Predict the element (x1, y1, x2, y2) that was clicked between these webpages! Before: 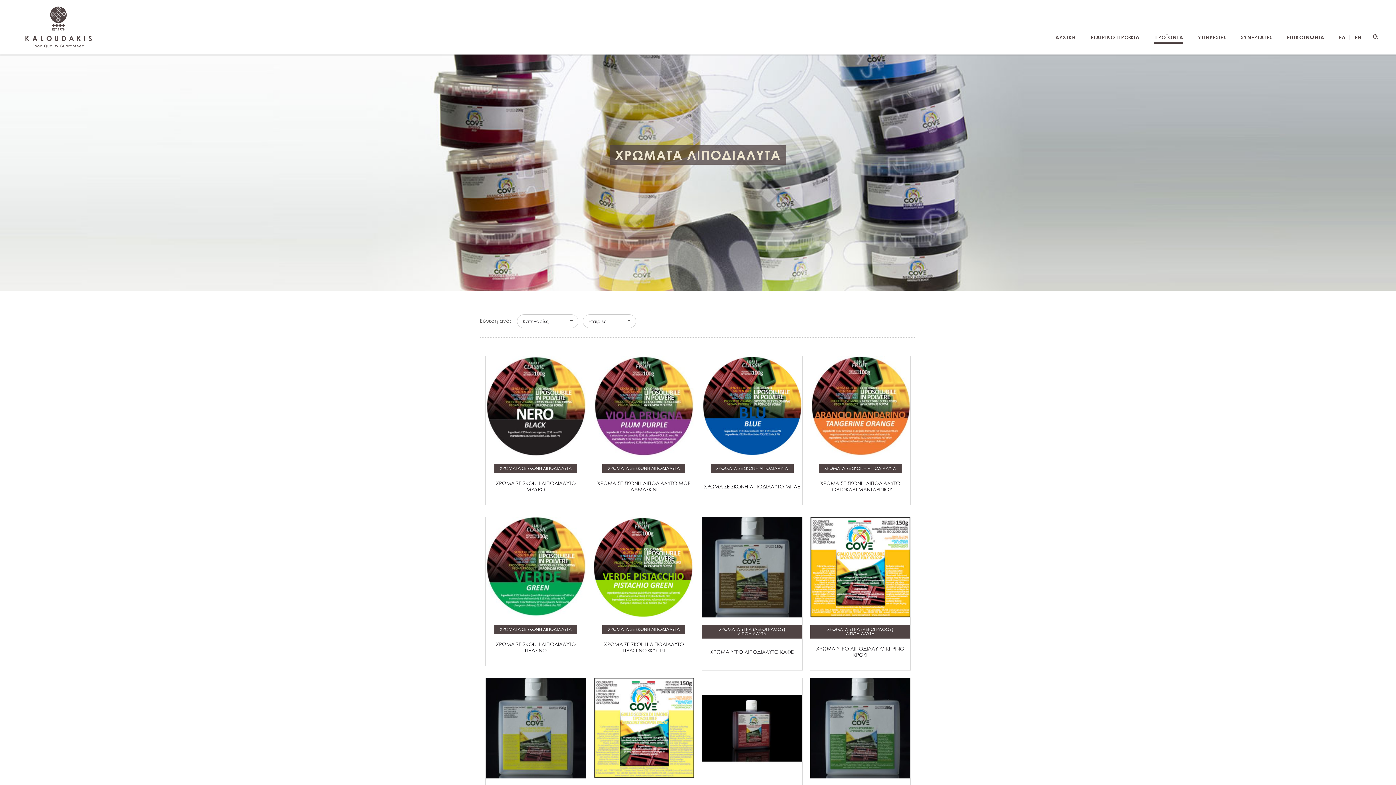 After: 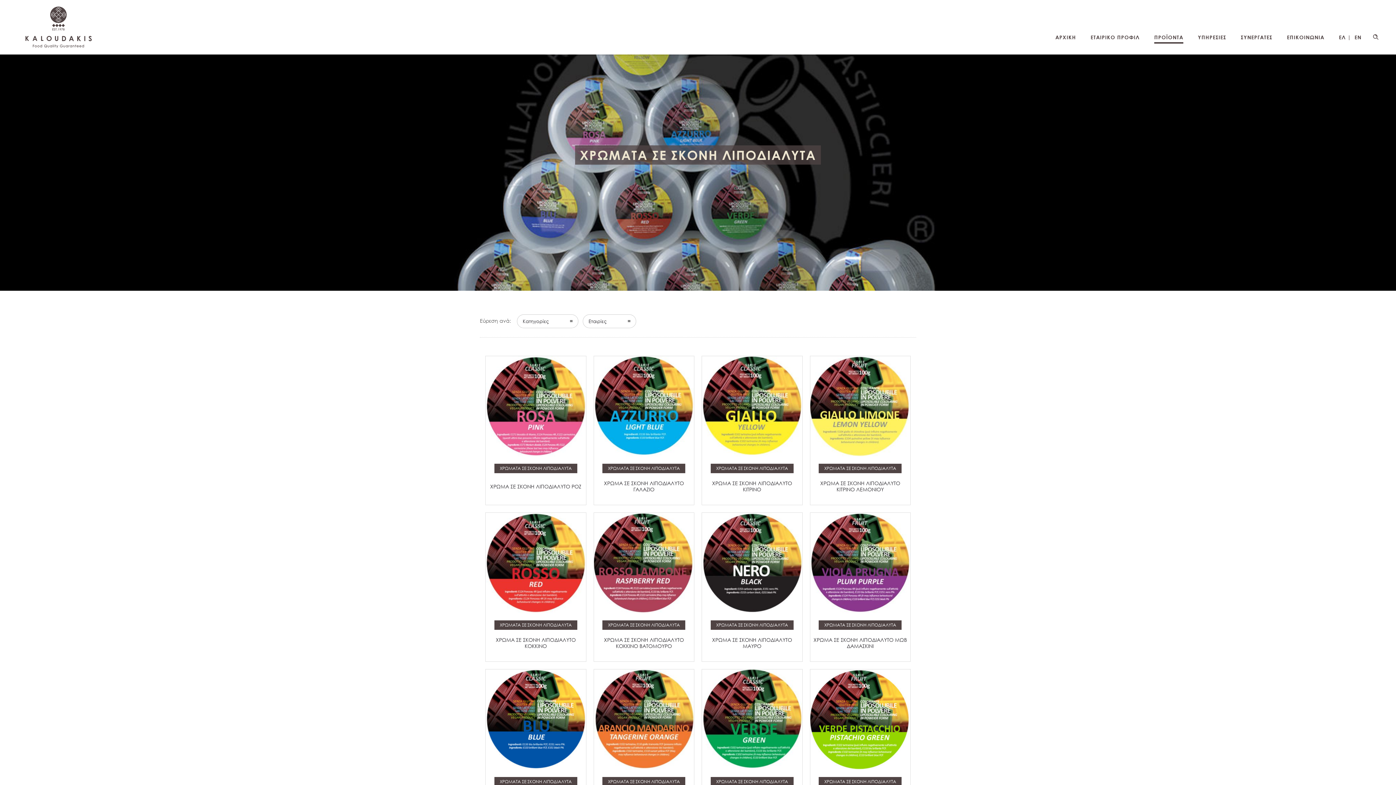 Action: label: ΧΡΩΜΑΤΑ ΣΕ ΣΚΟΝΗ ΛΙΠΟΔΙΑΛΥΤΑ bbox: (494, 625, 577, 634)